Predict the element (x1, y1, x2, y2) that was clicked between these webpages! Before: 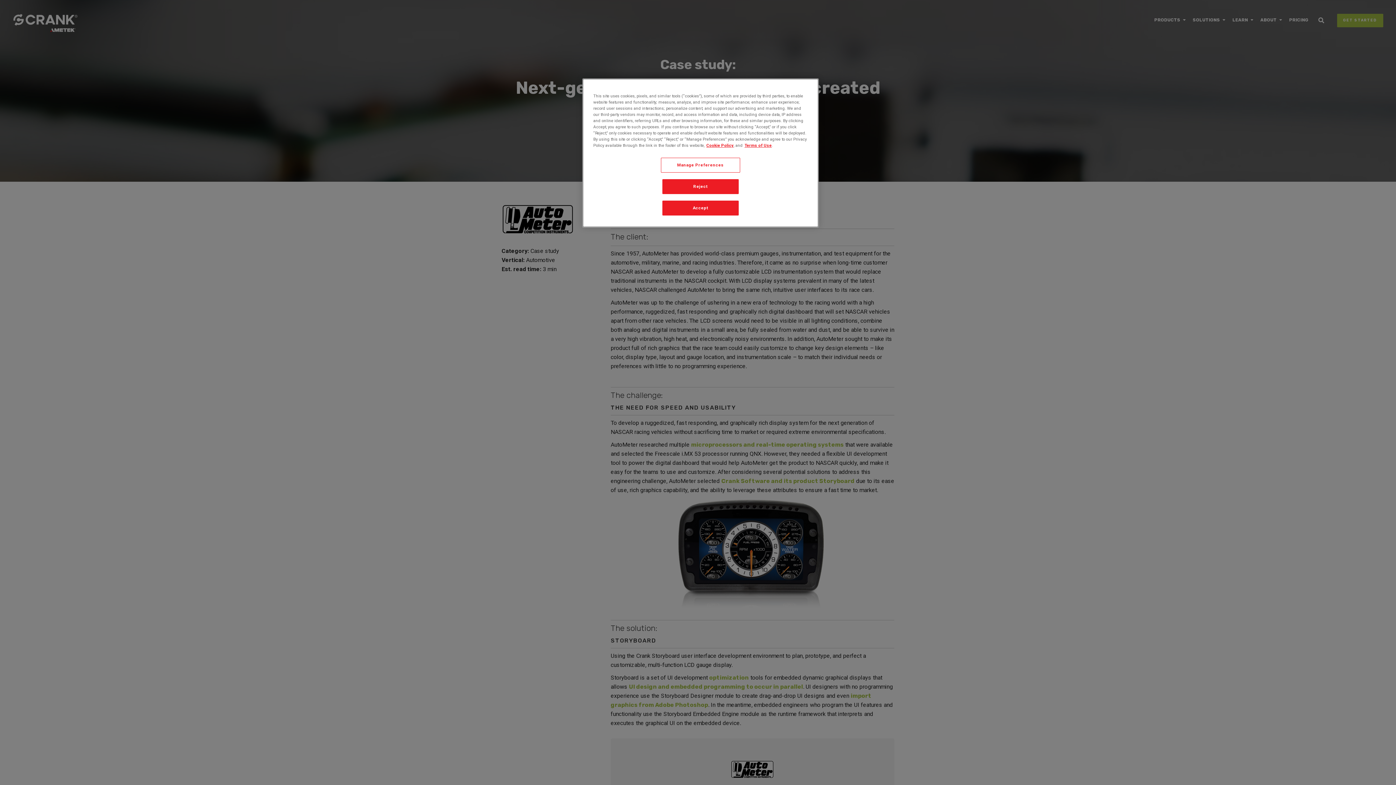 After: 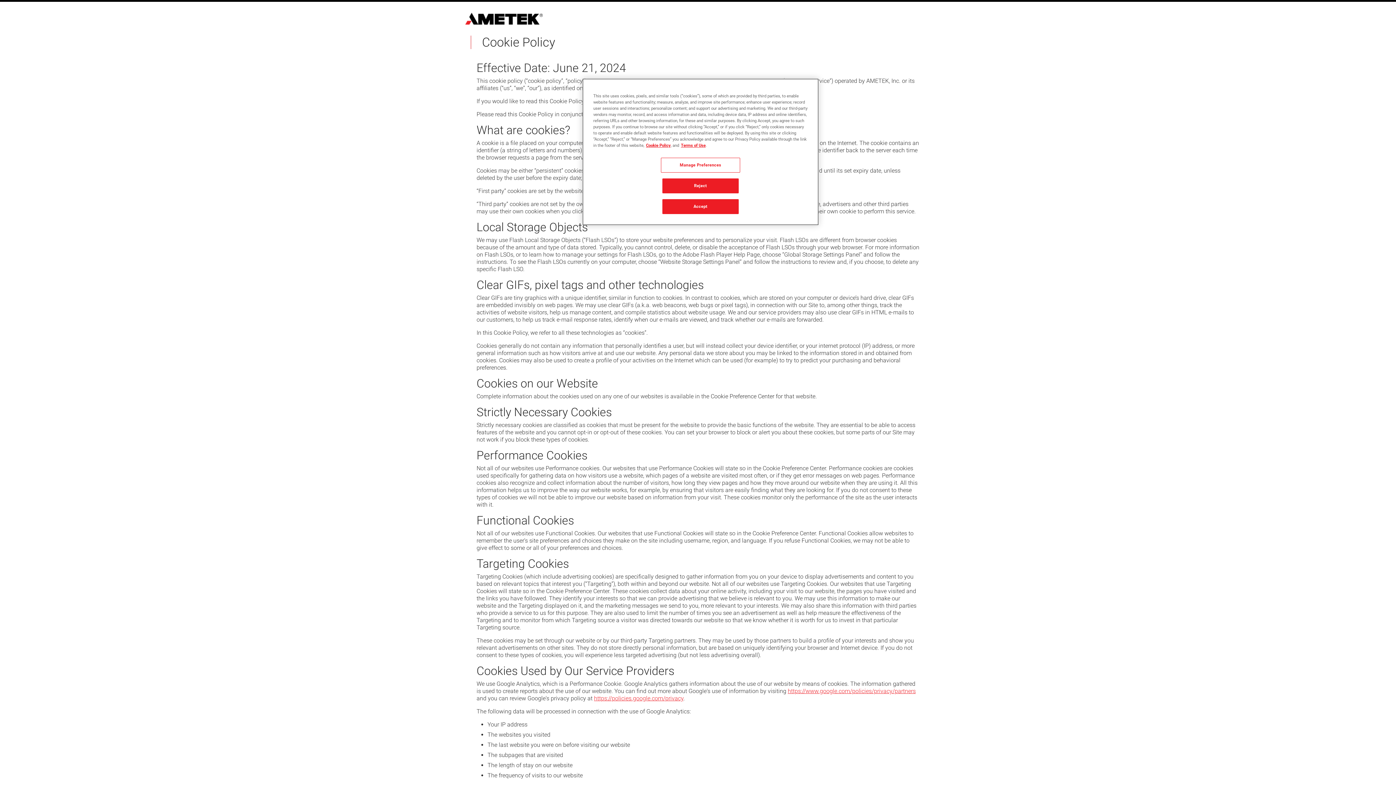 Action: bbox: (706, 142, 733, 148) label: Cookie Policy